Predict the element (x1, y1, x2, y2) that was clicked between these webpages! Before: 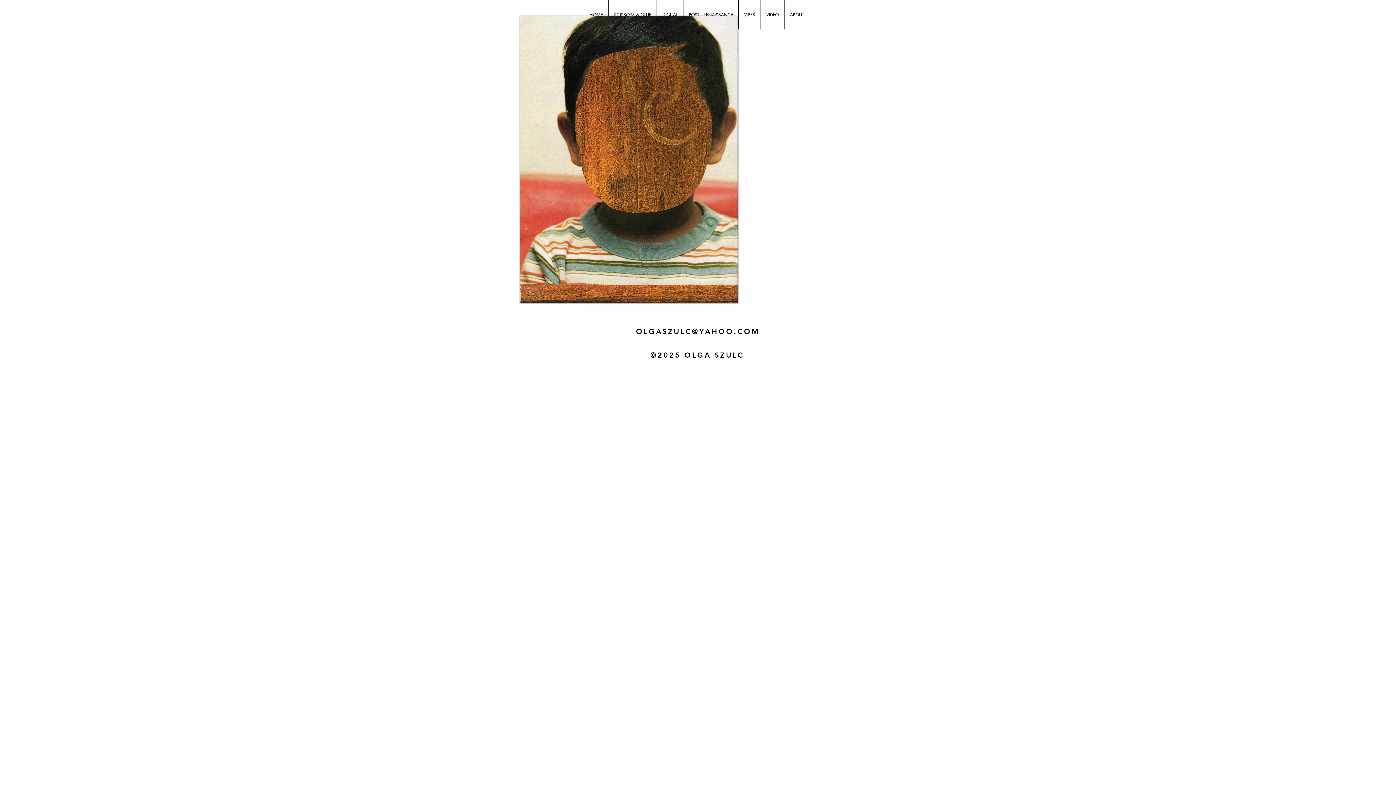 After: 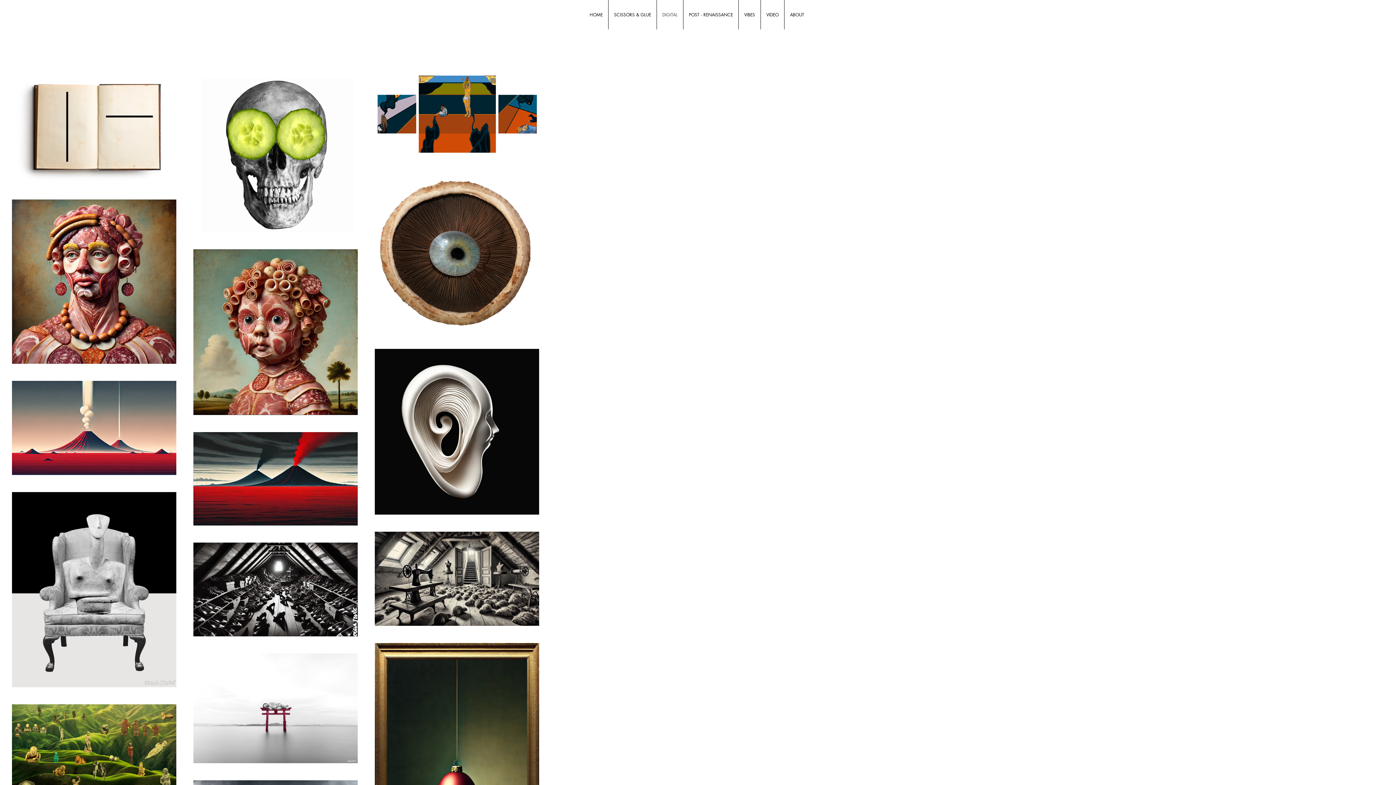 Action: bbox: (657, 0, 683, 29) label: DIGITAL